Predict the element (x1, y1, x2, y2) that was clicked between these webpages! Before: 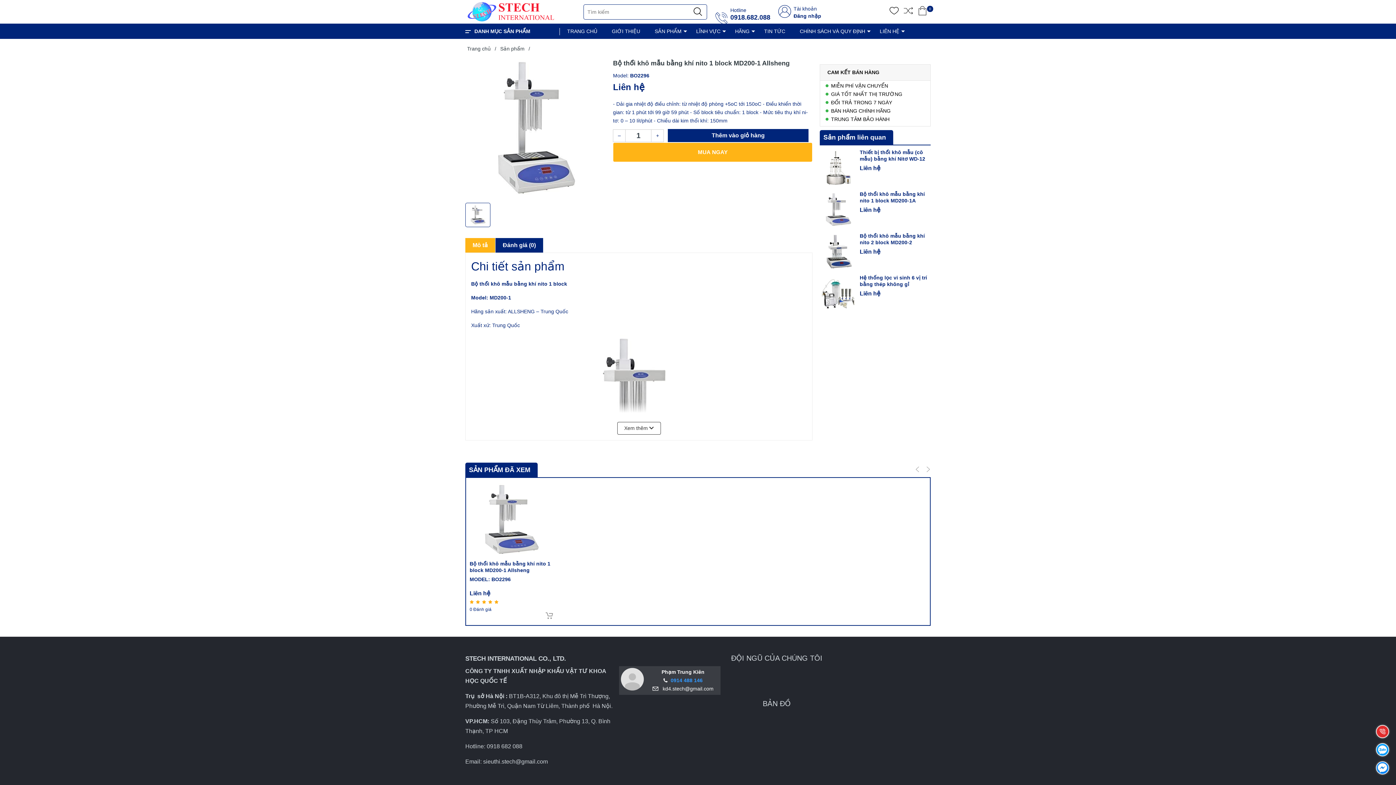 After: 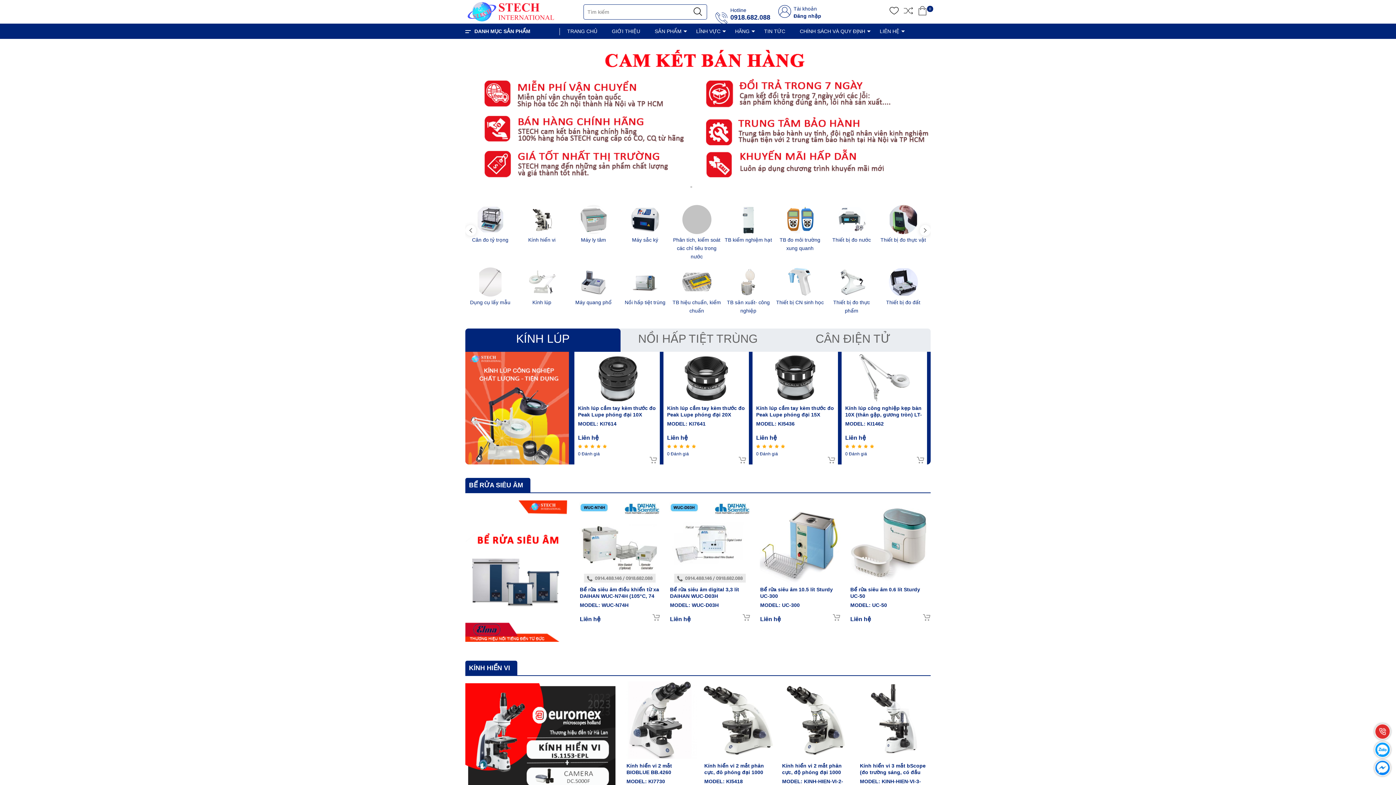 Action: label: Trang chủ  bbox: (467, 45, 492, 51)